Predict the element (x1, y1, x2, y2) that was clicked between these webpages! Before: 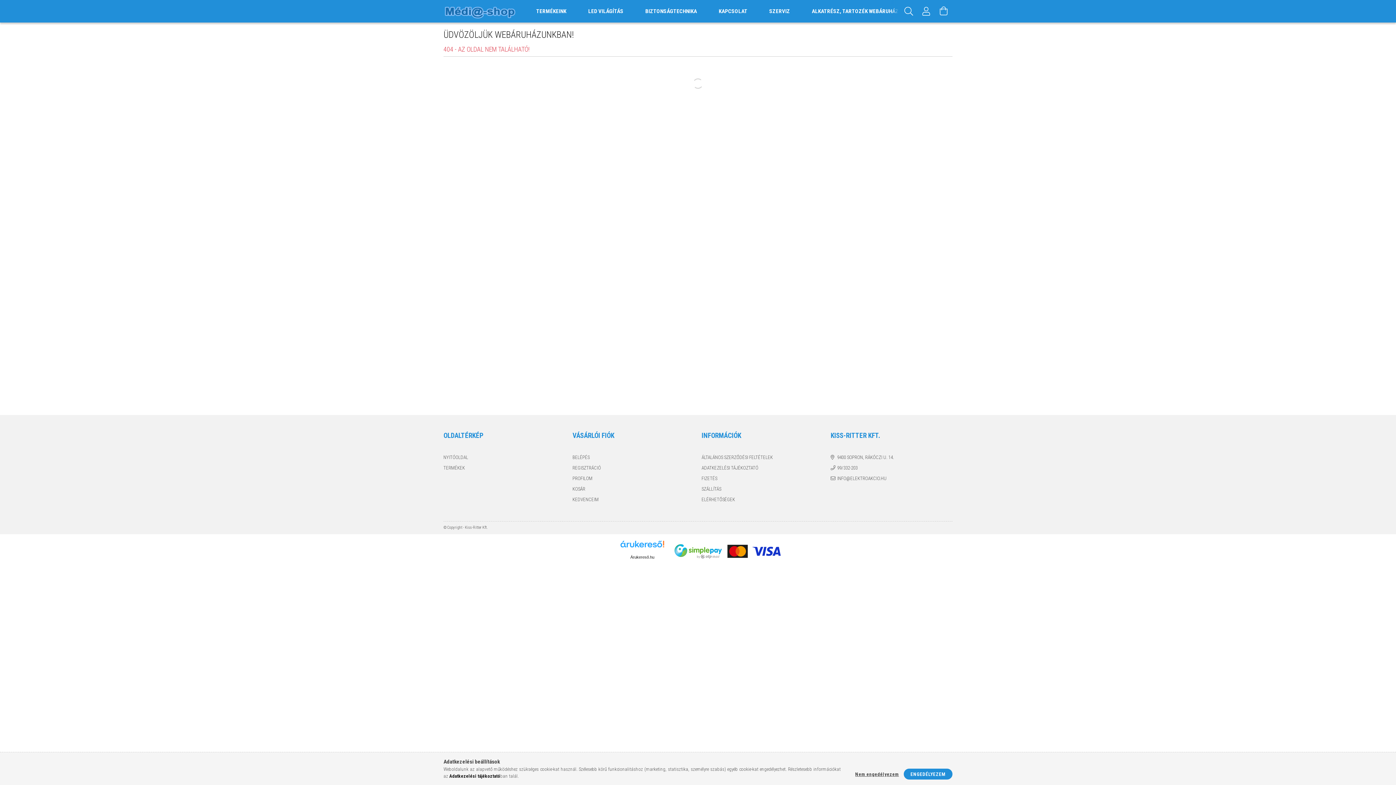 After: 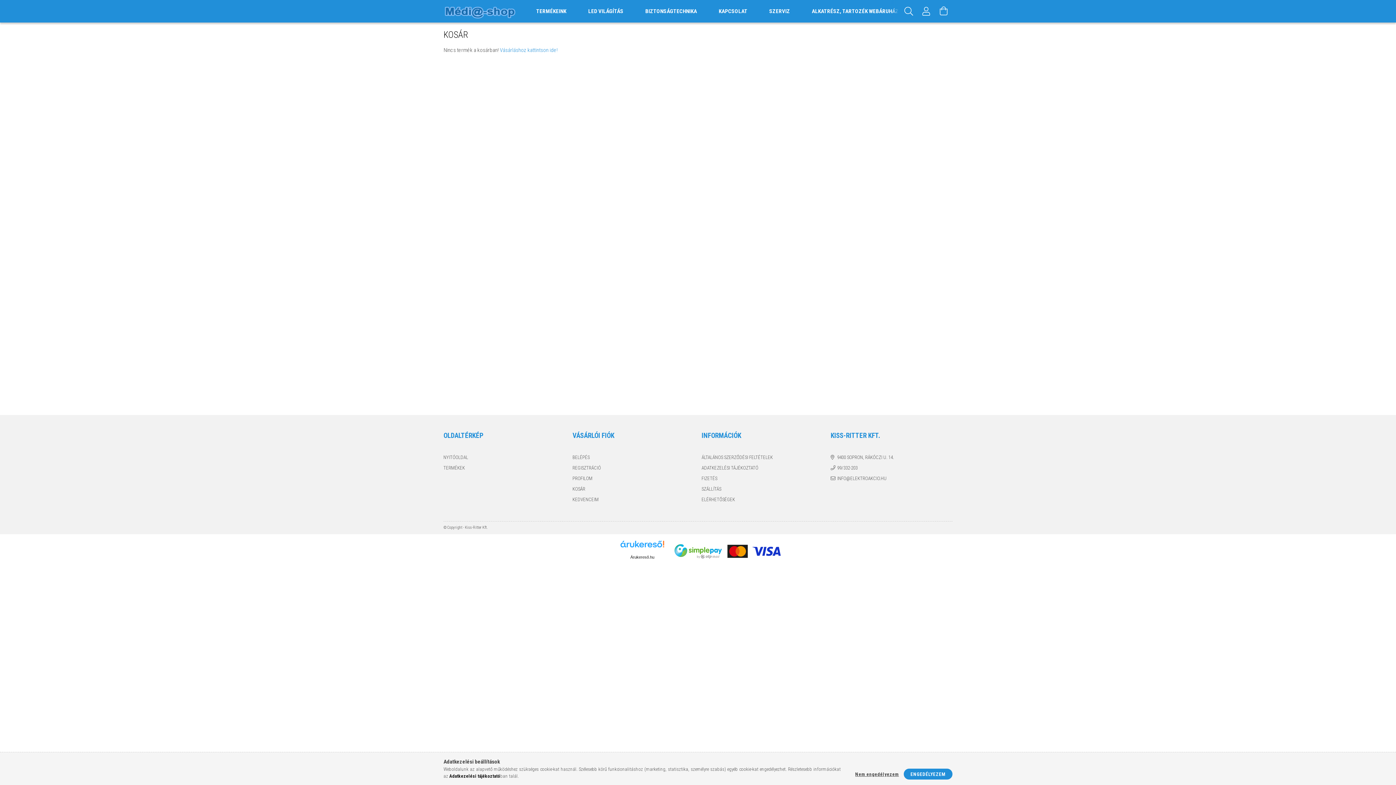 Action: bbox: (572, 485, 585, 492) label: KOSÁR